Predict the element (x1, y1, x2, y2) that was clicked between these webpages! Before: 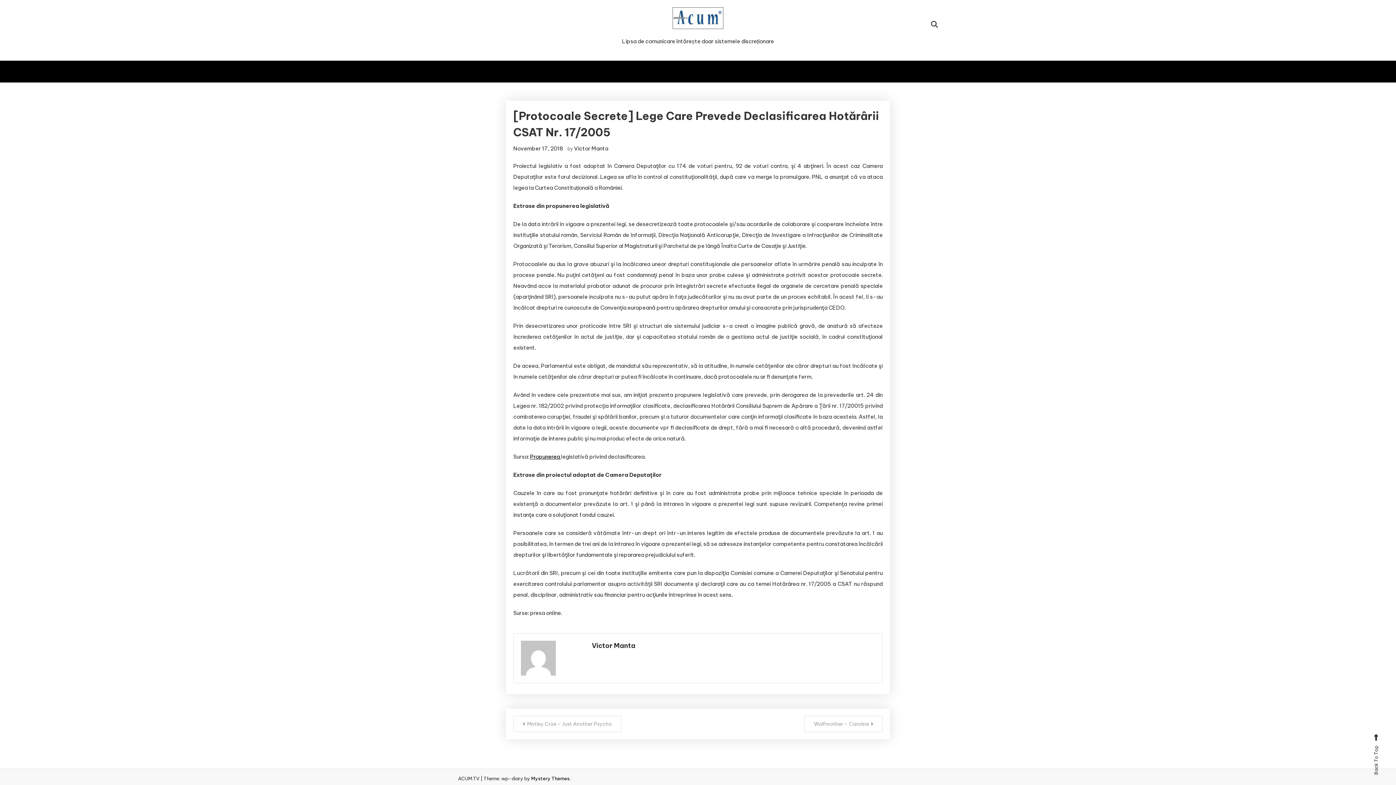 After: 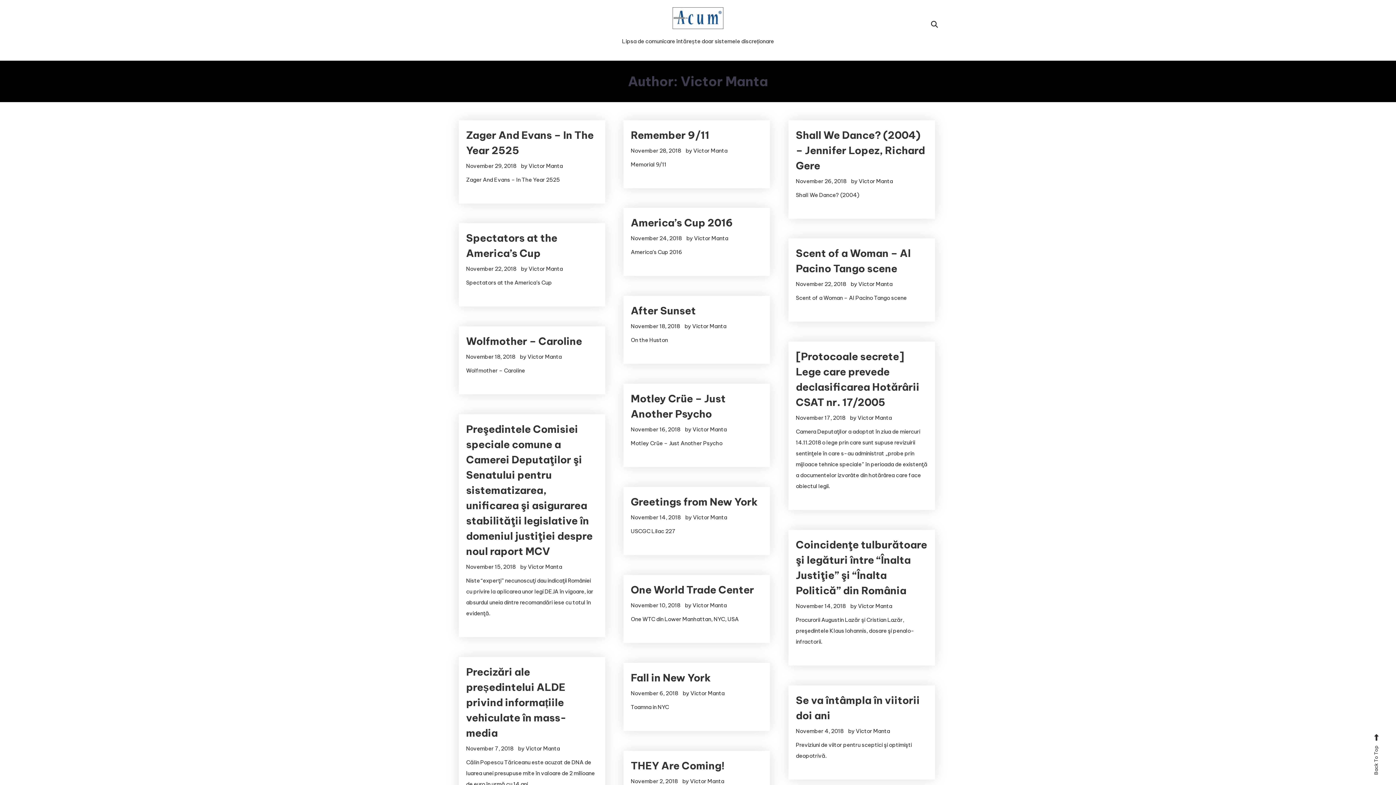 Action: bbox: (574, 145, 608, 152) label: Victor Manta